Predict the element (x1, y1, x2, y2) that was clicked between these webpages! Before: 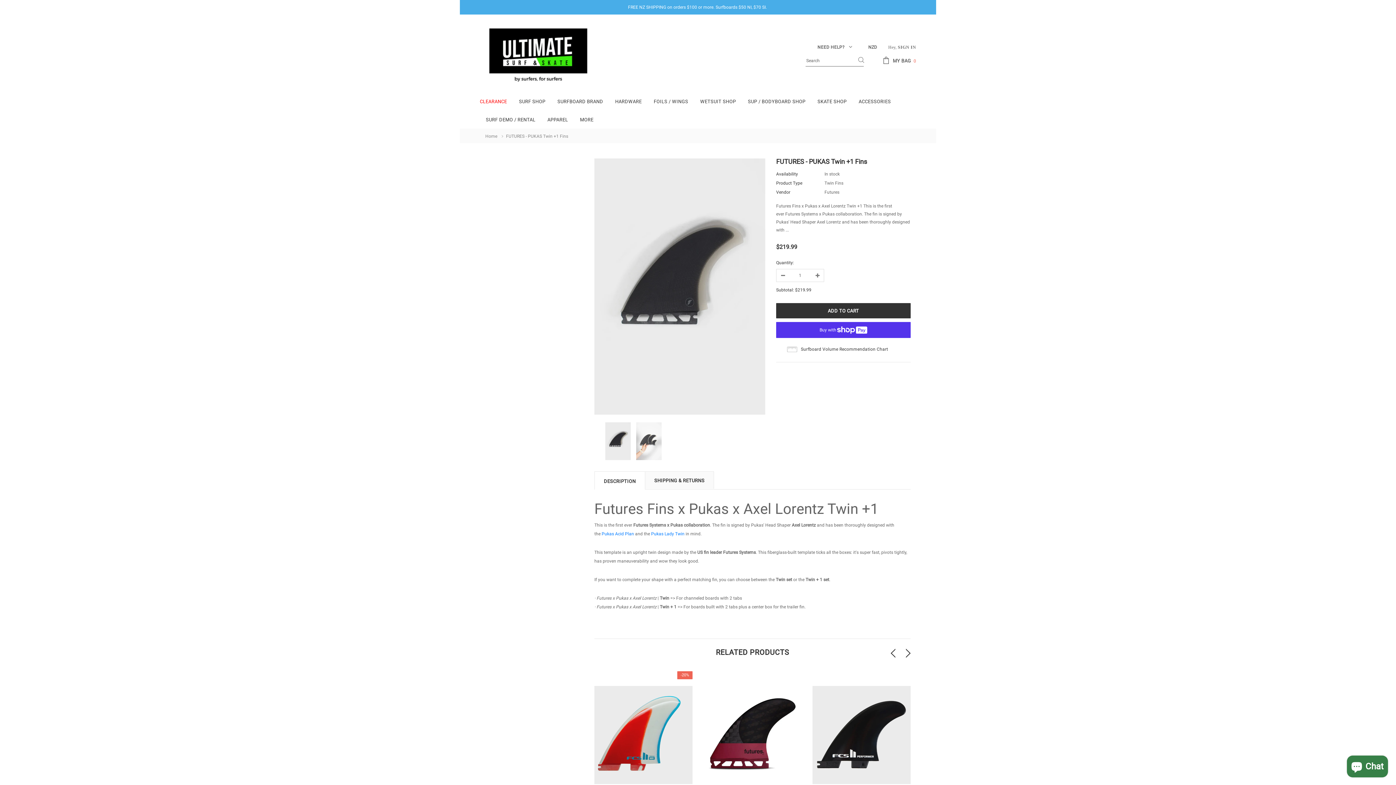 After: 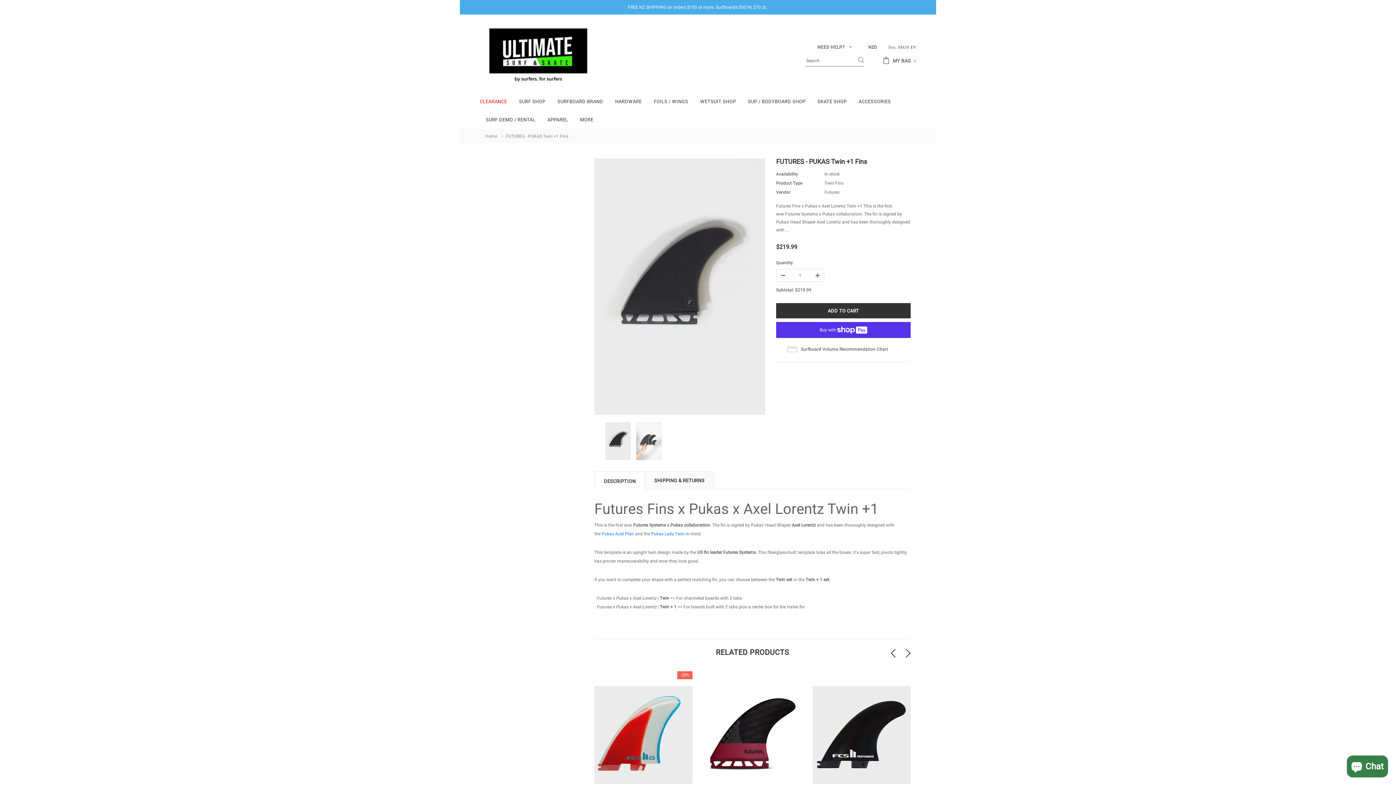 Action: bbox: (594, 471, 645, 489) label: DESCRIPTION